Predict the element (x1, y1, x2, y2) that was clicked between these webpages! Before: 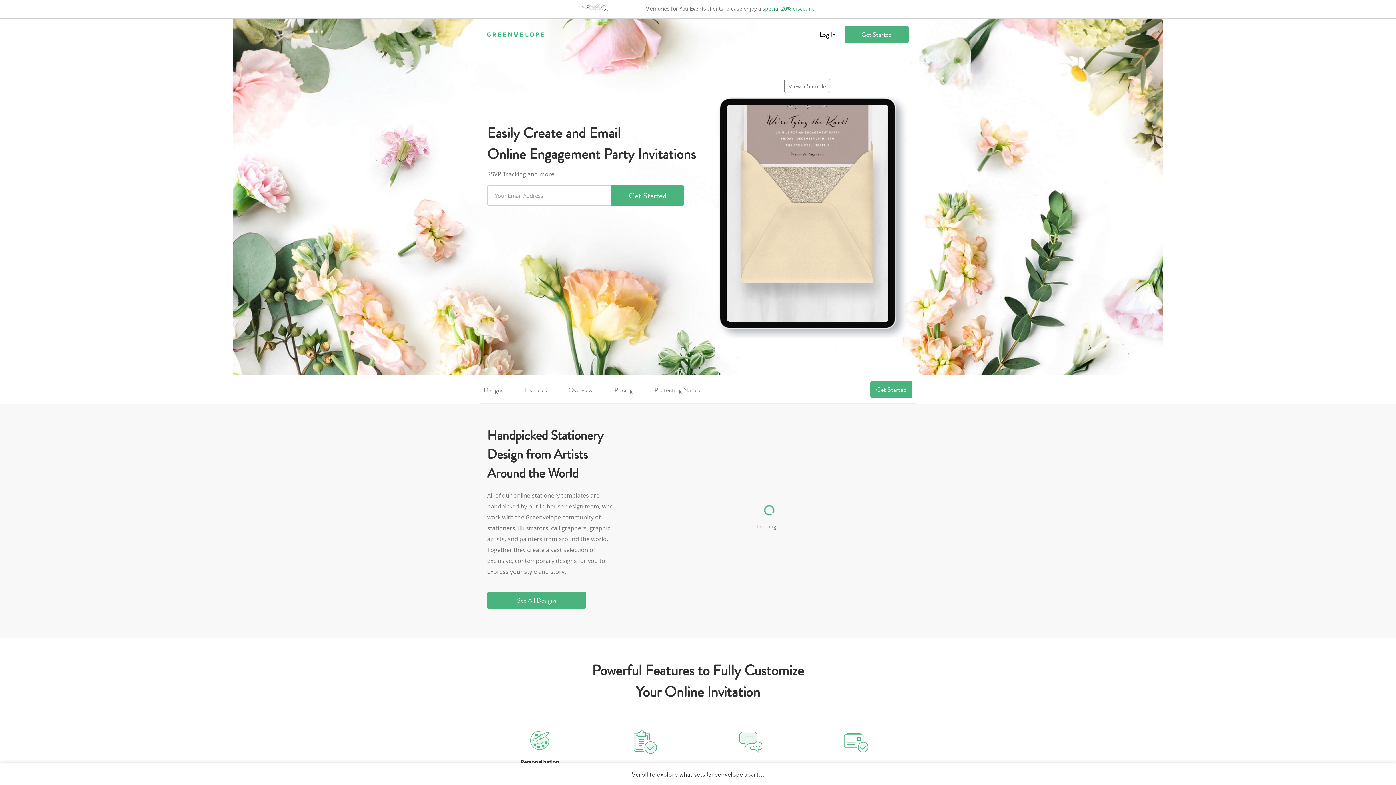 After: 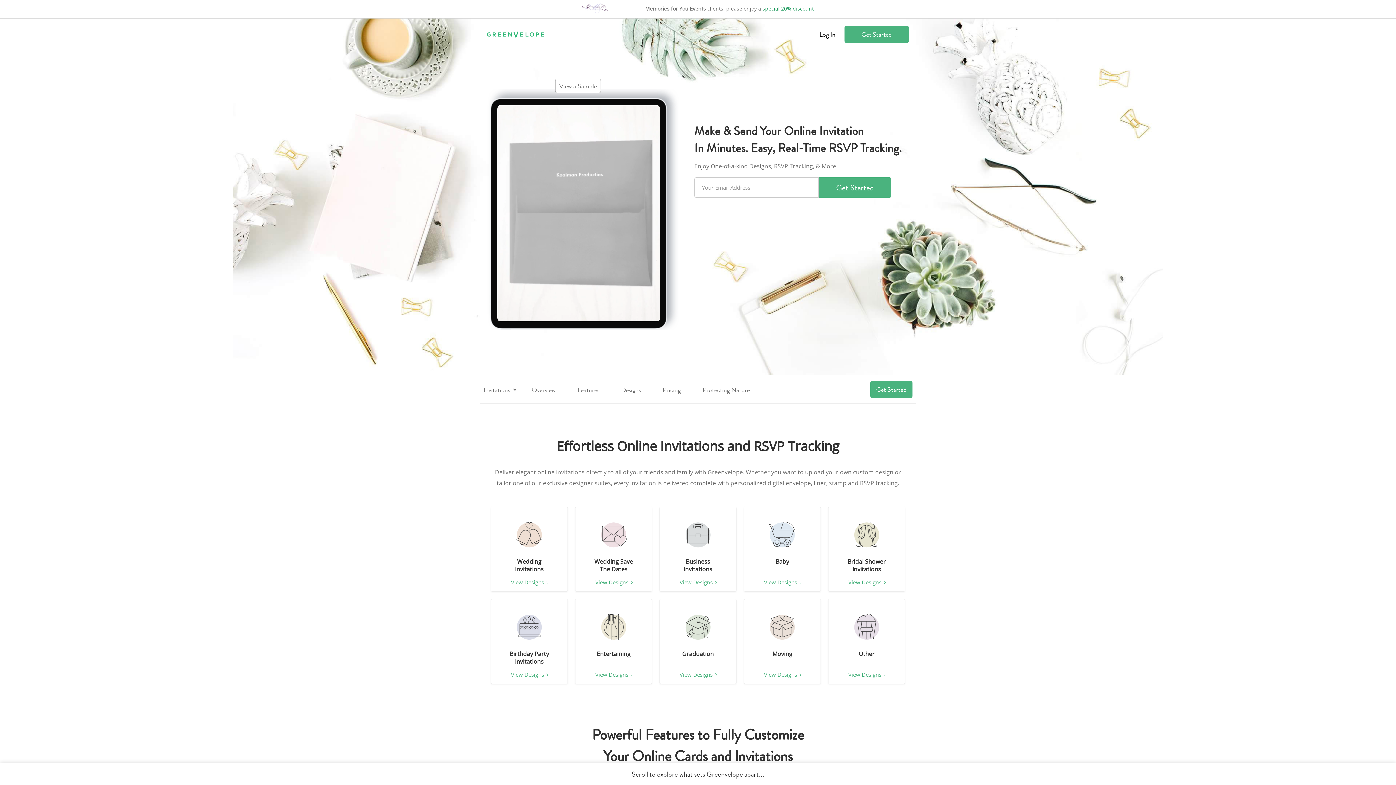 Action: bbox: (487, 30, 545, 38)